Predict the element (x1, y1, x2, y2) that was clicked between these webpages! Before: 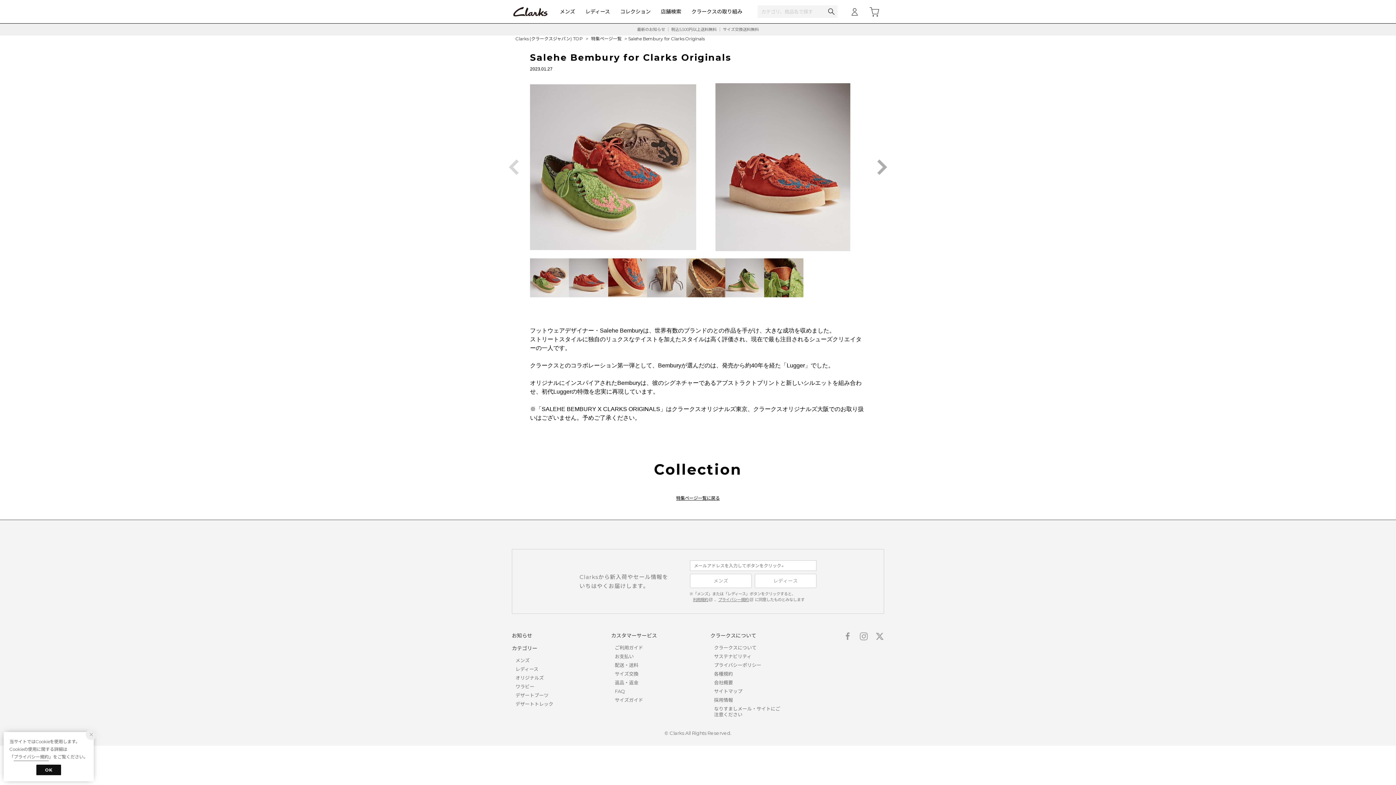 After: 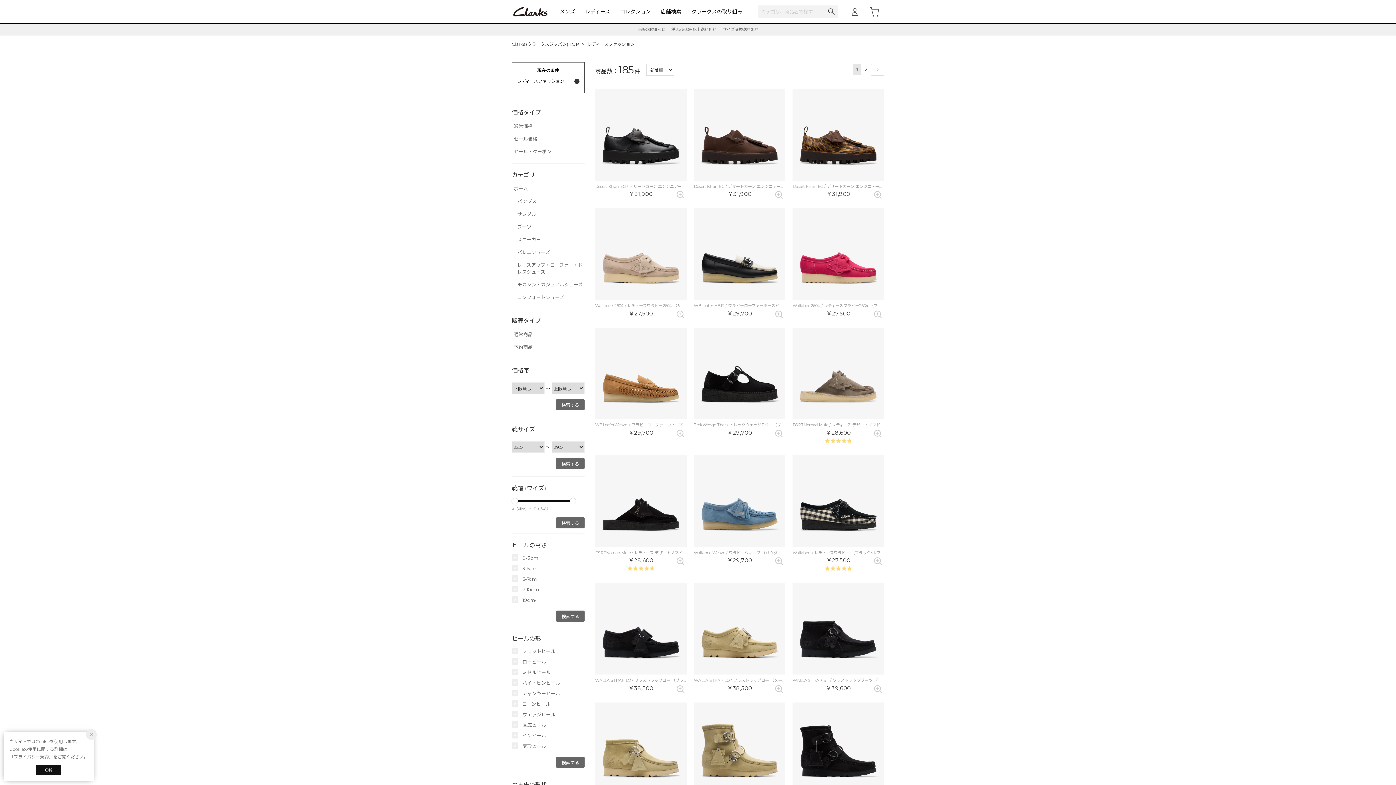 Action: label: レディース bbox: (585, 8, 610, 14)